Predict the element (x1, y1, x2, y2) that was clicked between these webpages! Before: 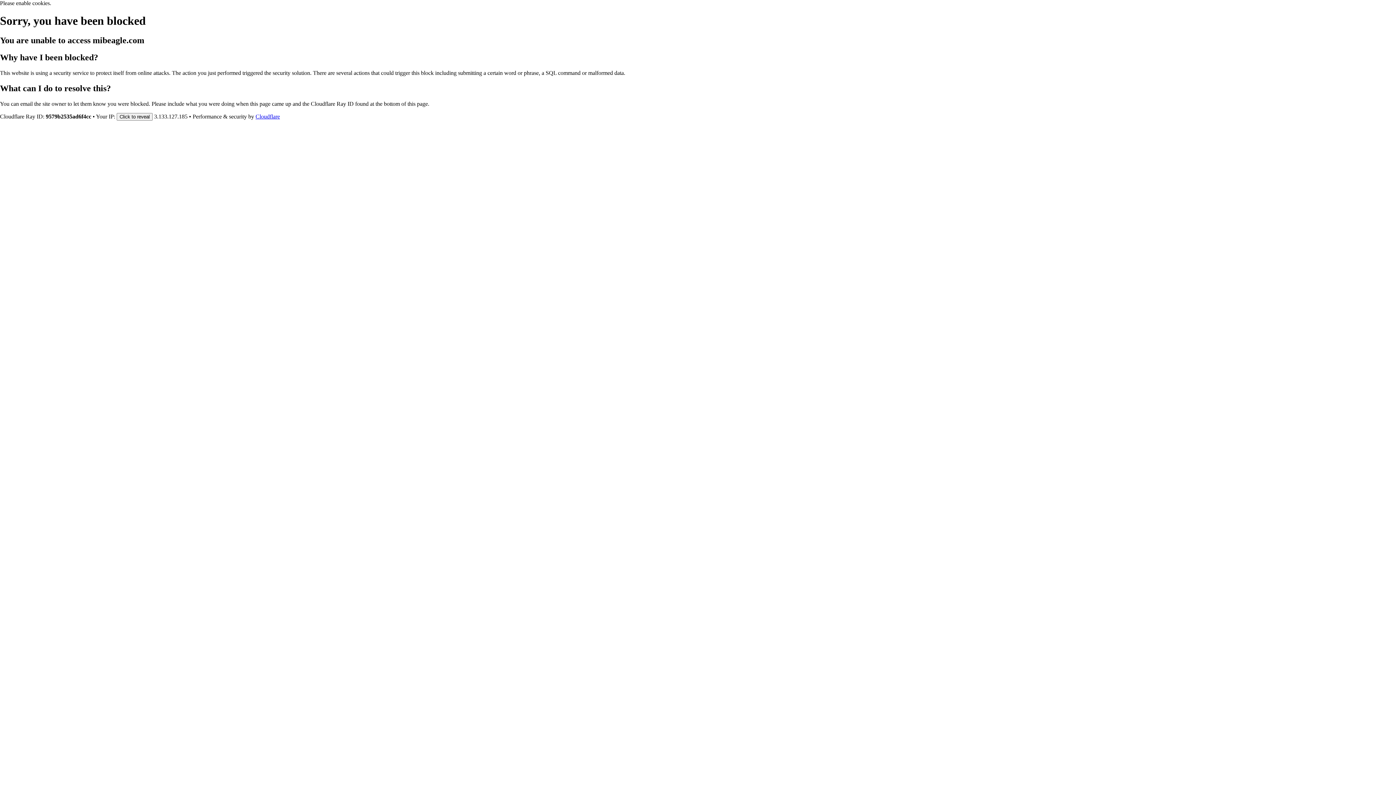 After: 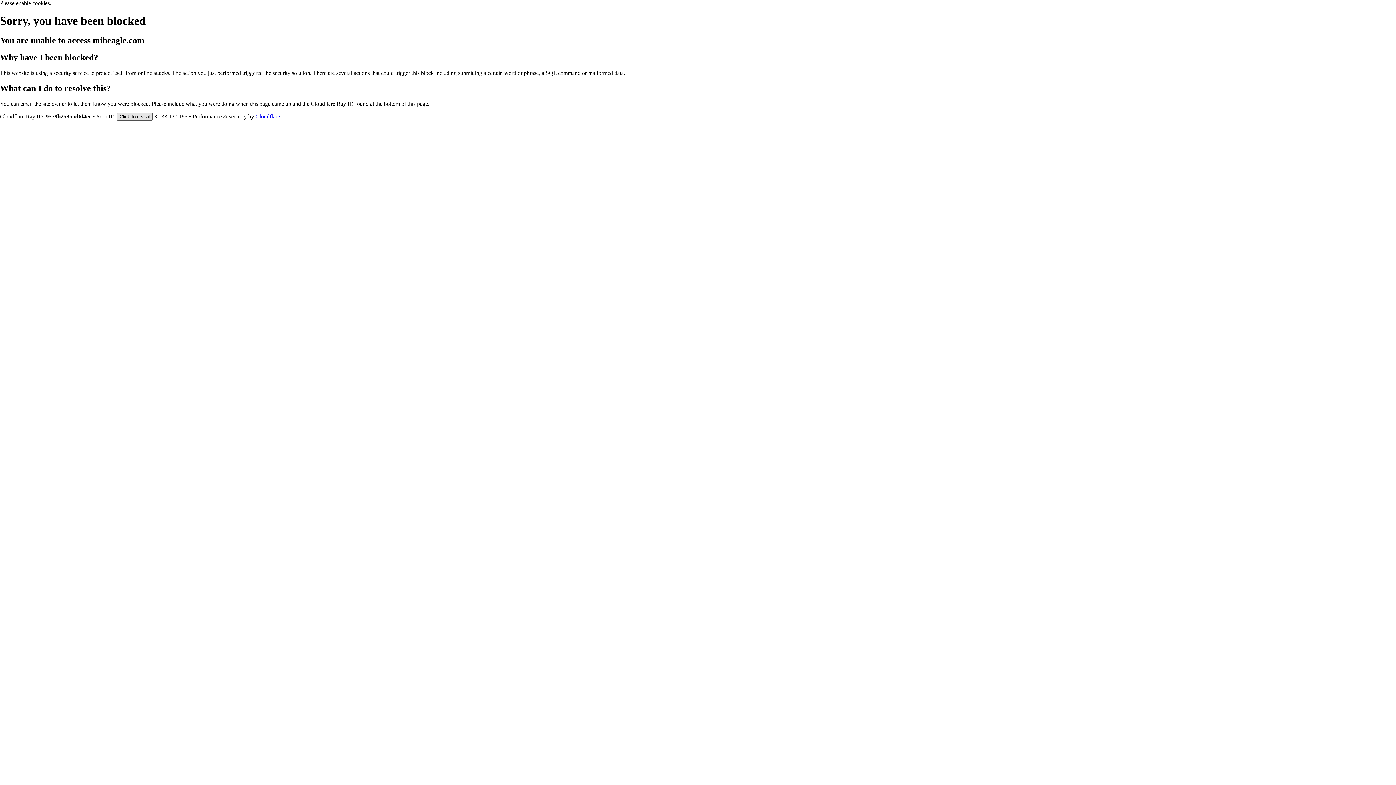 Action: bbox: (116, 112, 152, 120) label: Click to reveal